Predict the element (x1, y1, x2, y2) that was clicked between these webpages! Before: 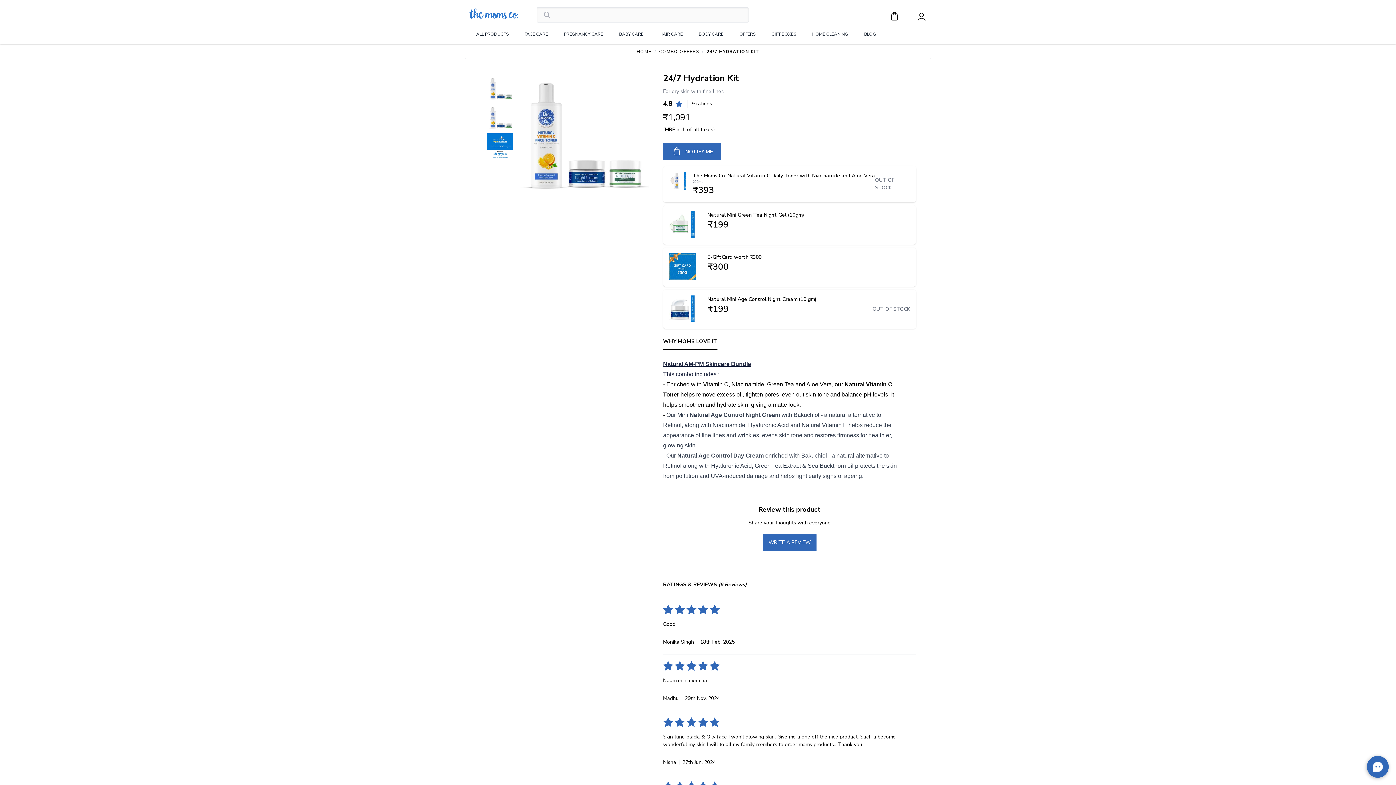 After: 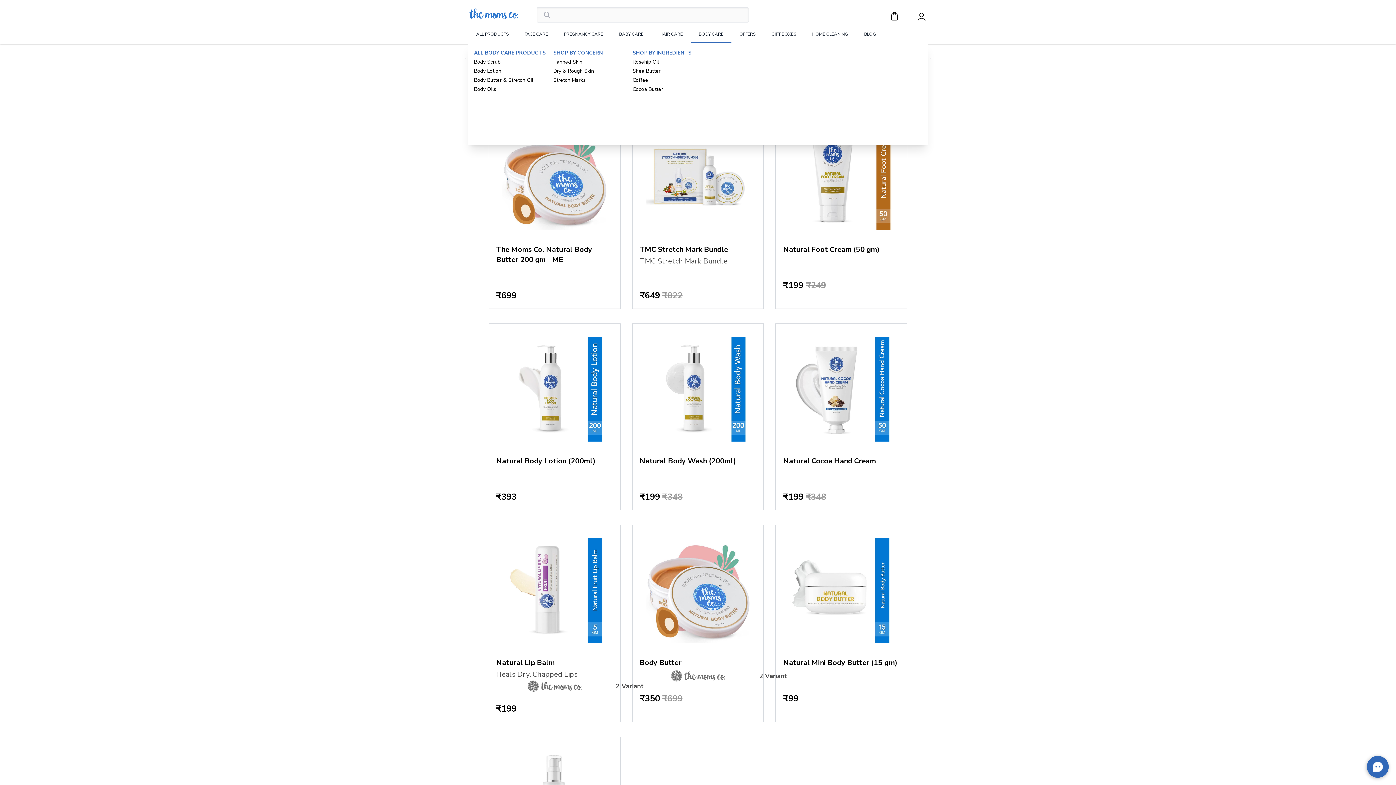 Action: label: BODY CARE bbox: (698, 26, 724, 42)